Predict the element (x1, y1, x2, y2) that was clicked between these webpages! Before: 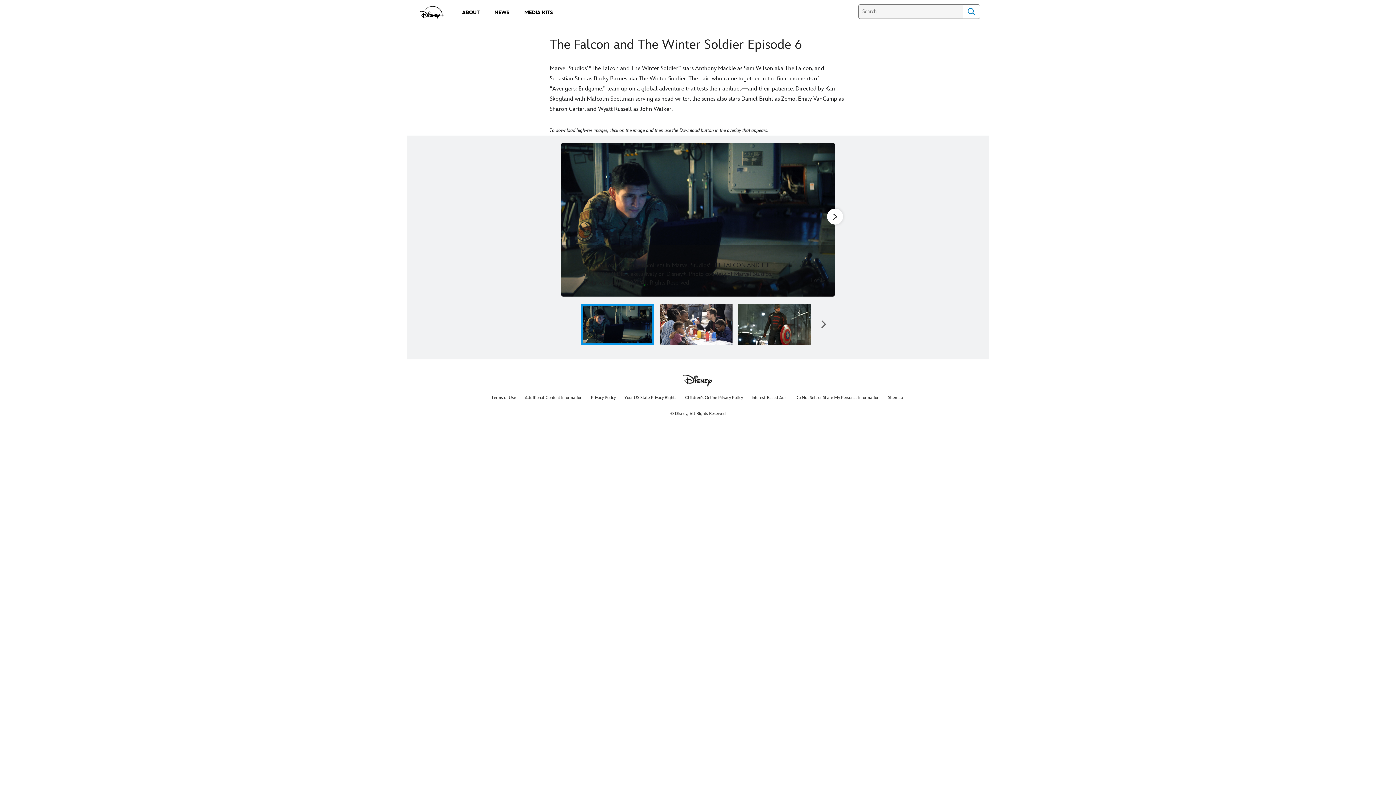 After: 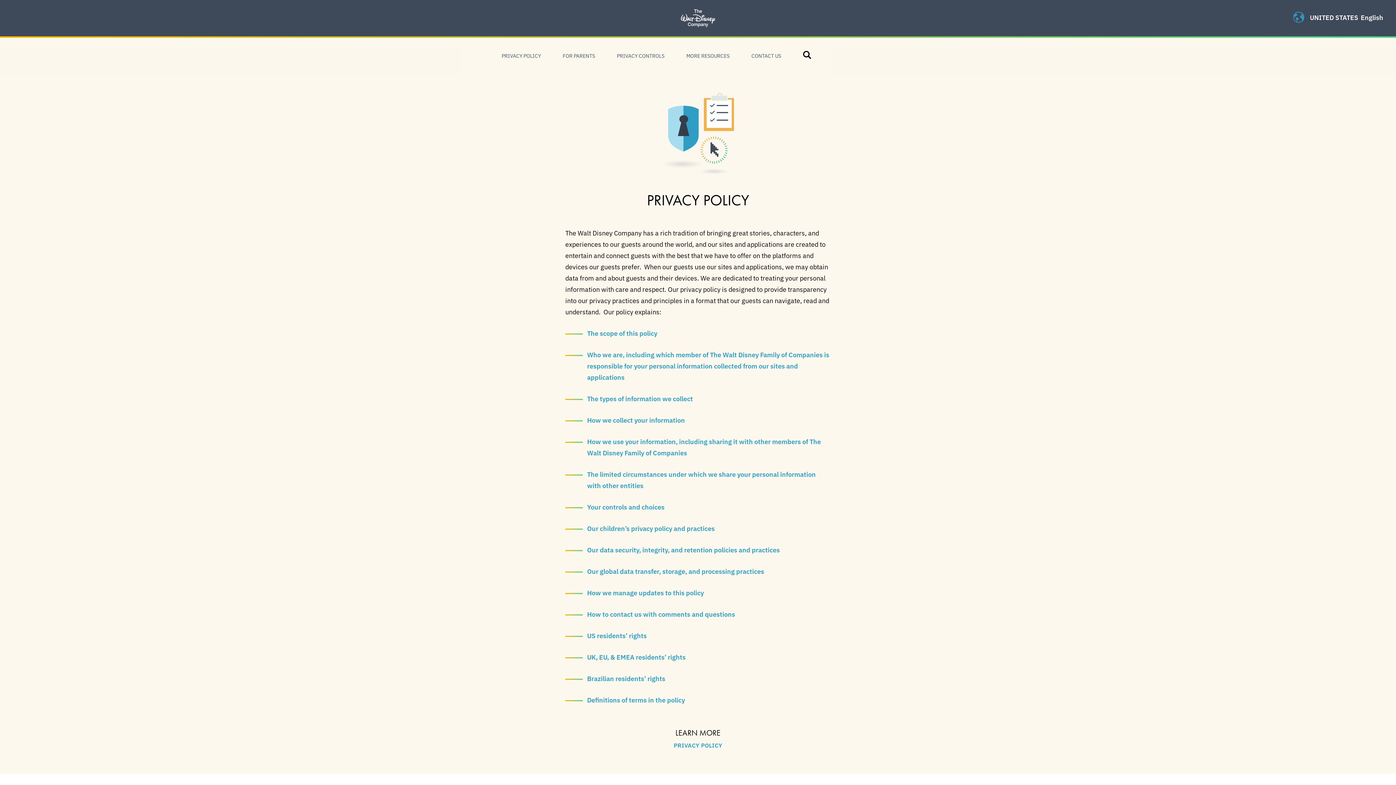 Action: bbox: (591, 395, 615, 400) label: Privacy Policy